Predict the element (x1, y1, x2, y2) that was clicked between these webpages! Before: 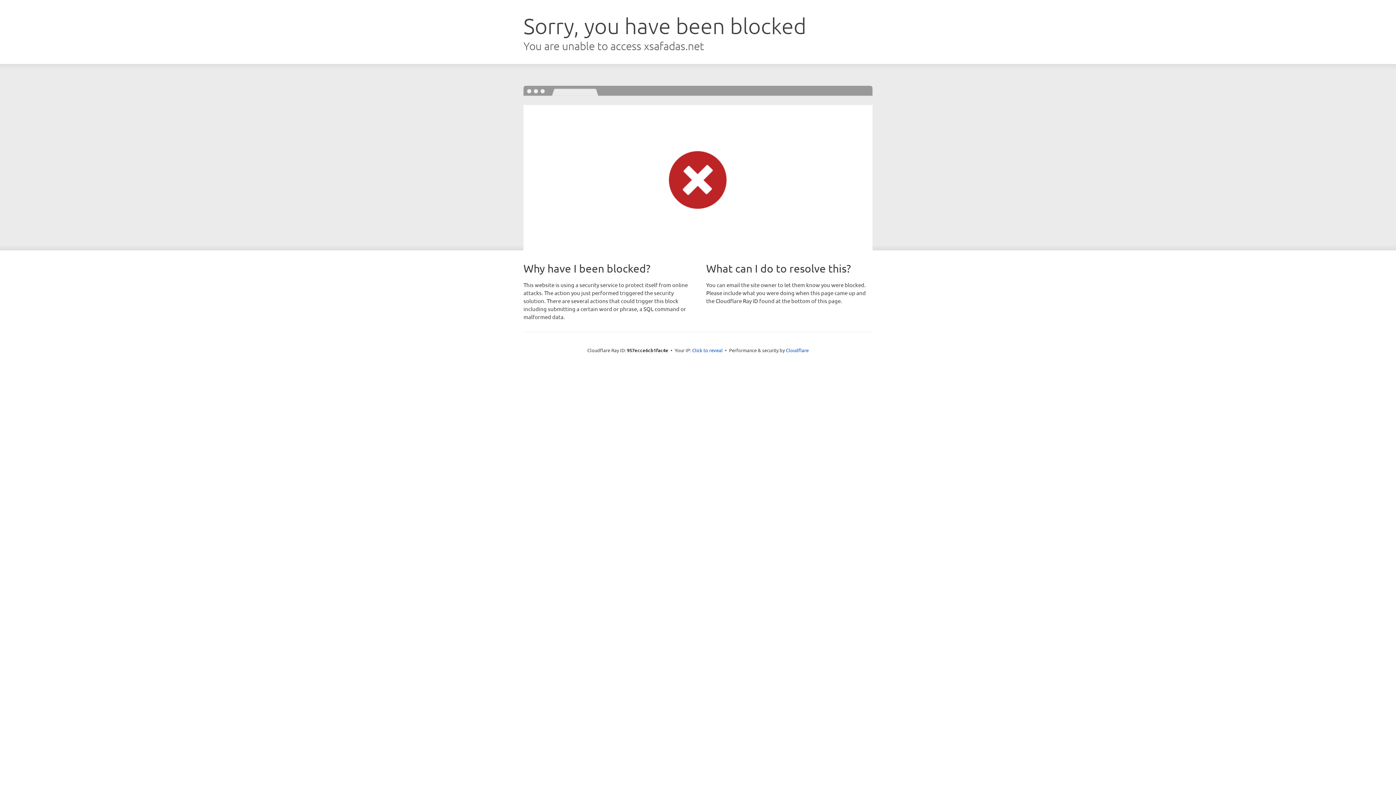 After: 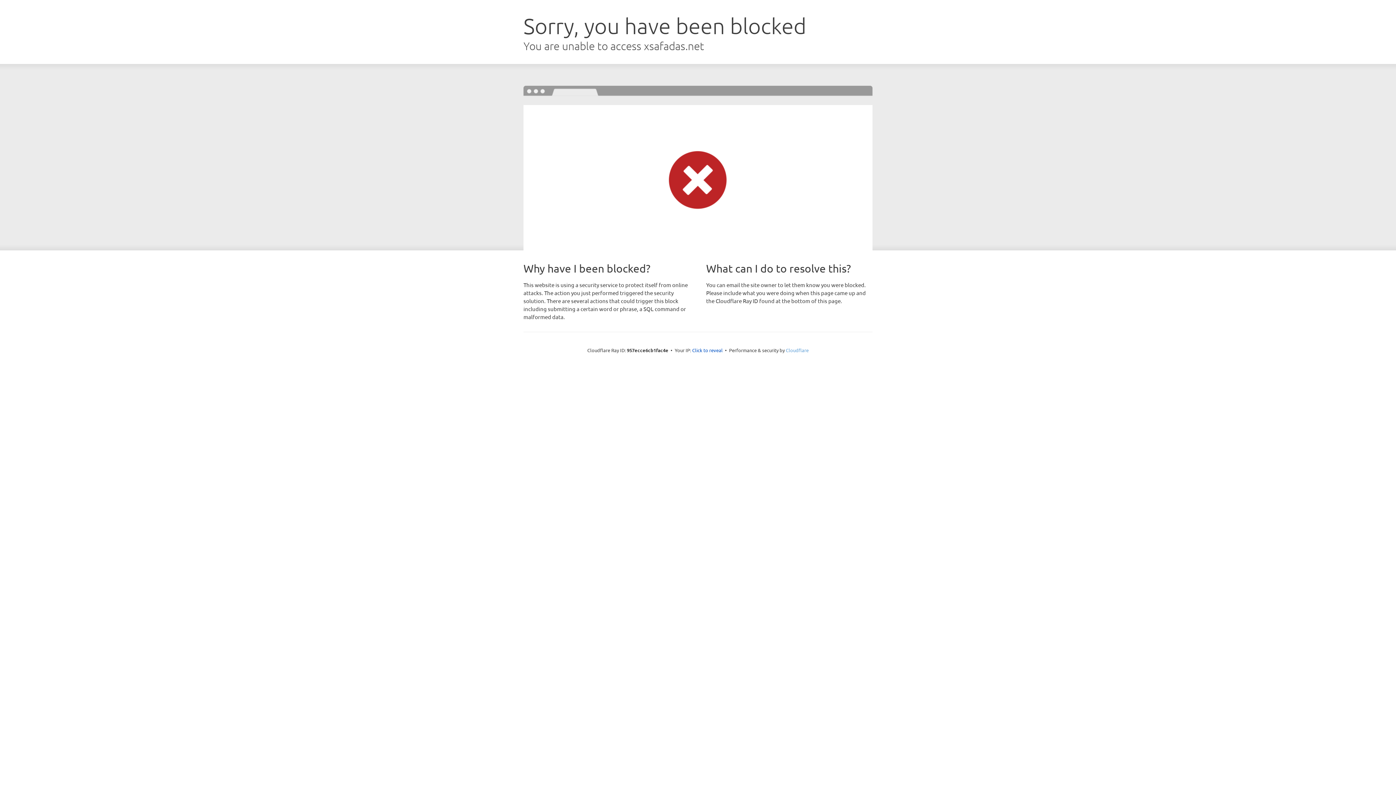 Action: label: Cloudflare bbox: (786, 347, 808, 353)